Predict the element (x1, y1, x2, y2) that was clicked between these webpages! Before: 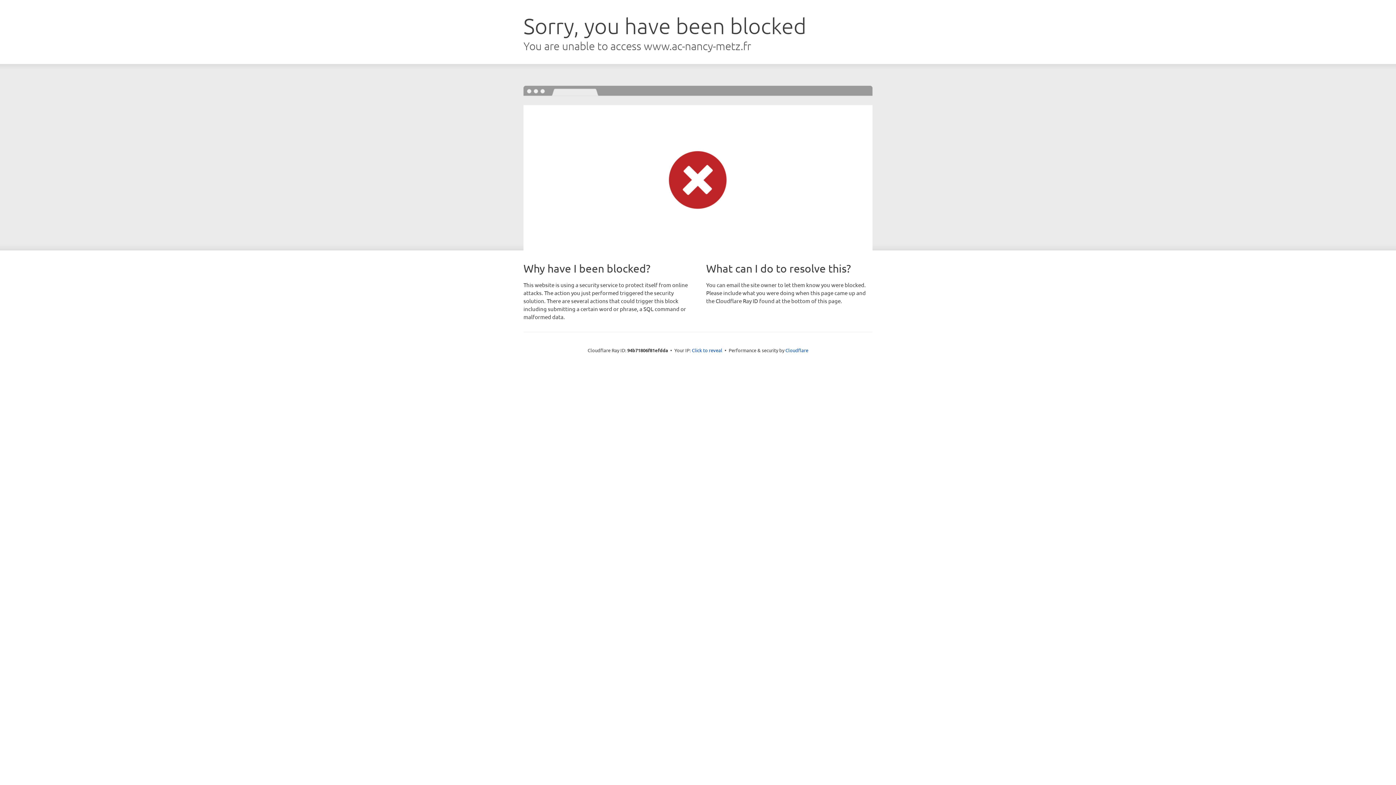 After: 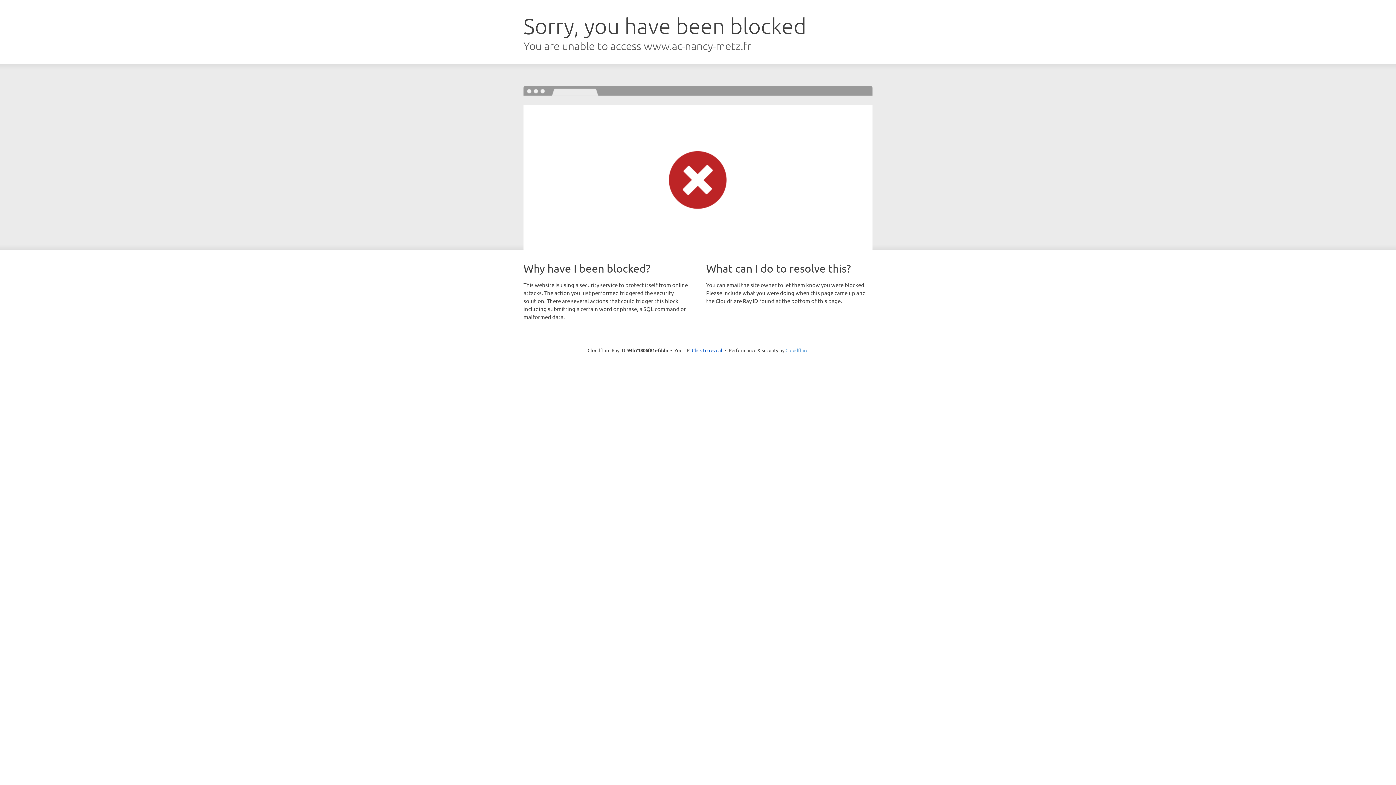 Action: label: Cloudflare bbox: (785, 347, 808, 353)